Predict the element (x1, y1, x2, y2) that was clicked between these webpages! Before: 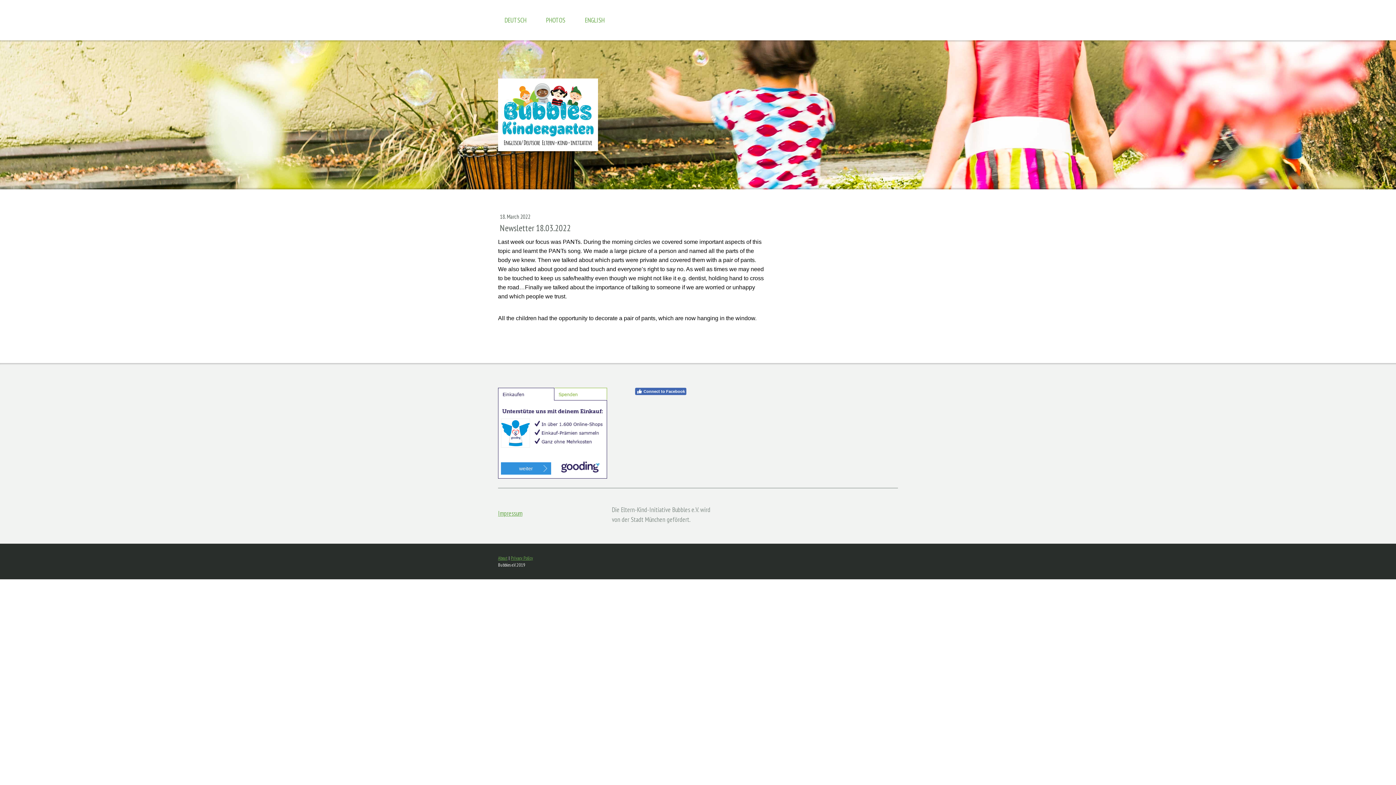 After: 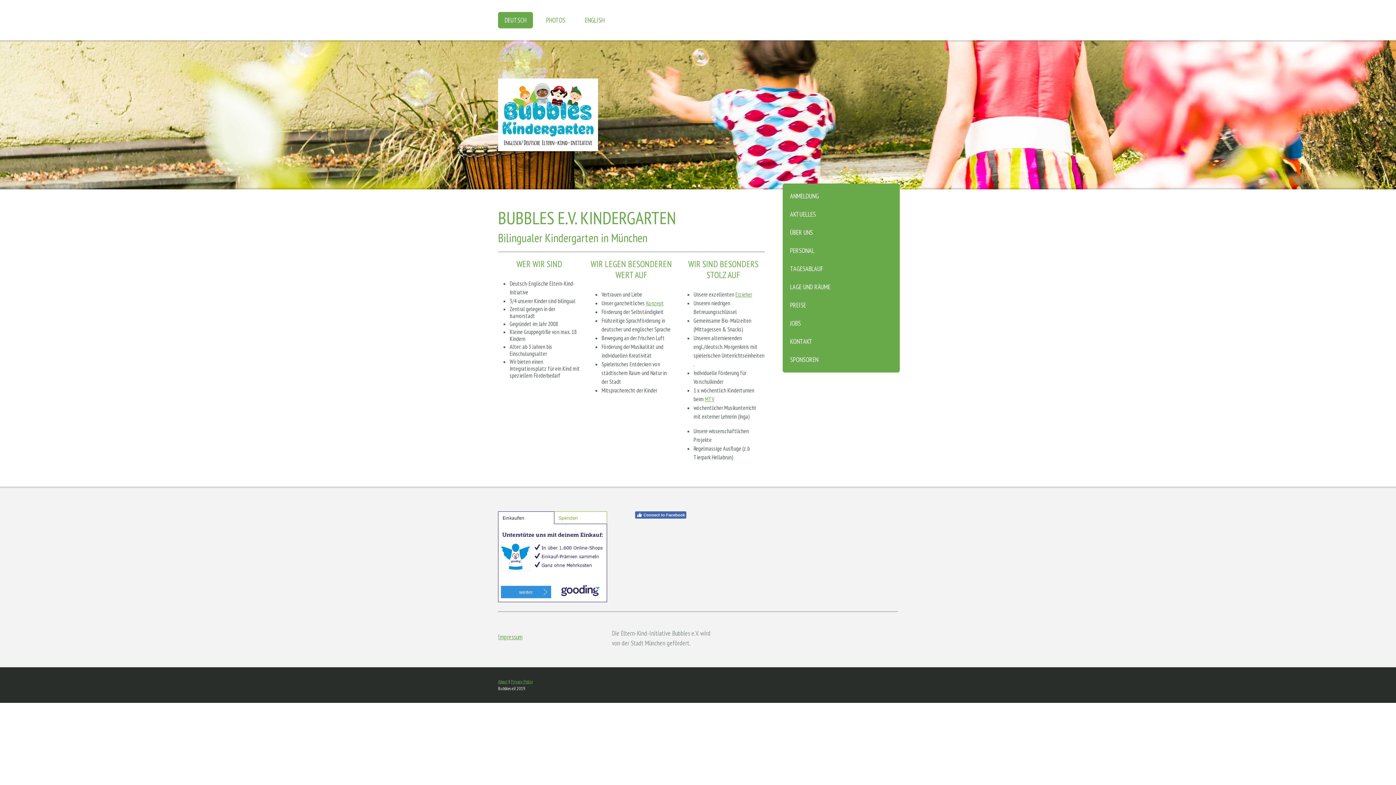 Action: bbox: (498, 12, 533, 28) label: DEUTSCH